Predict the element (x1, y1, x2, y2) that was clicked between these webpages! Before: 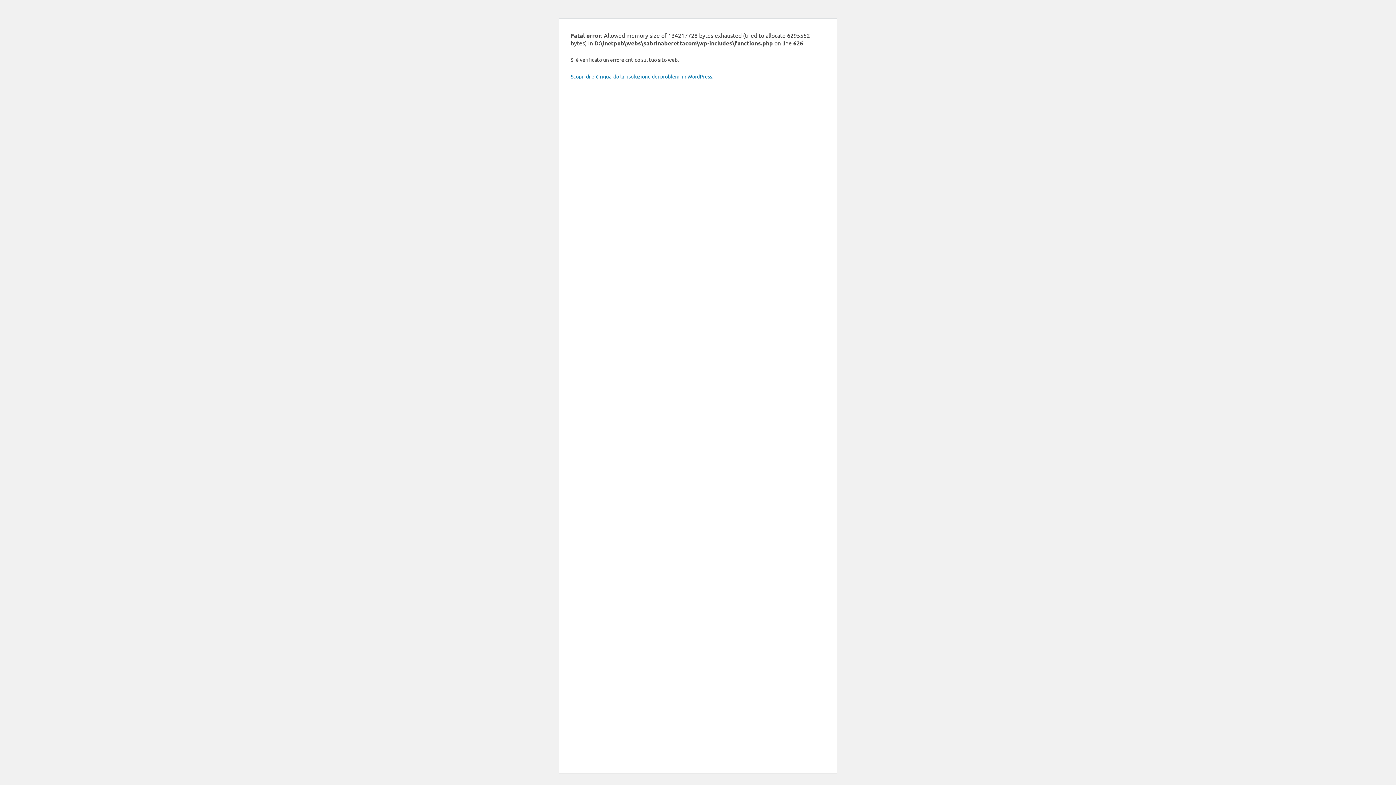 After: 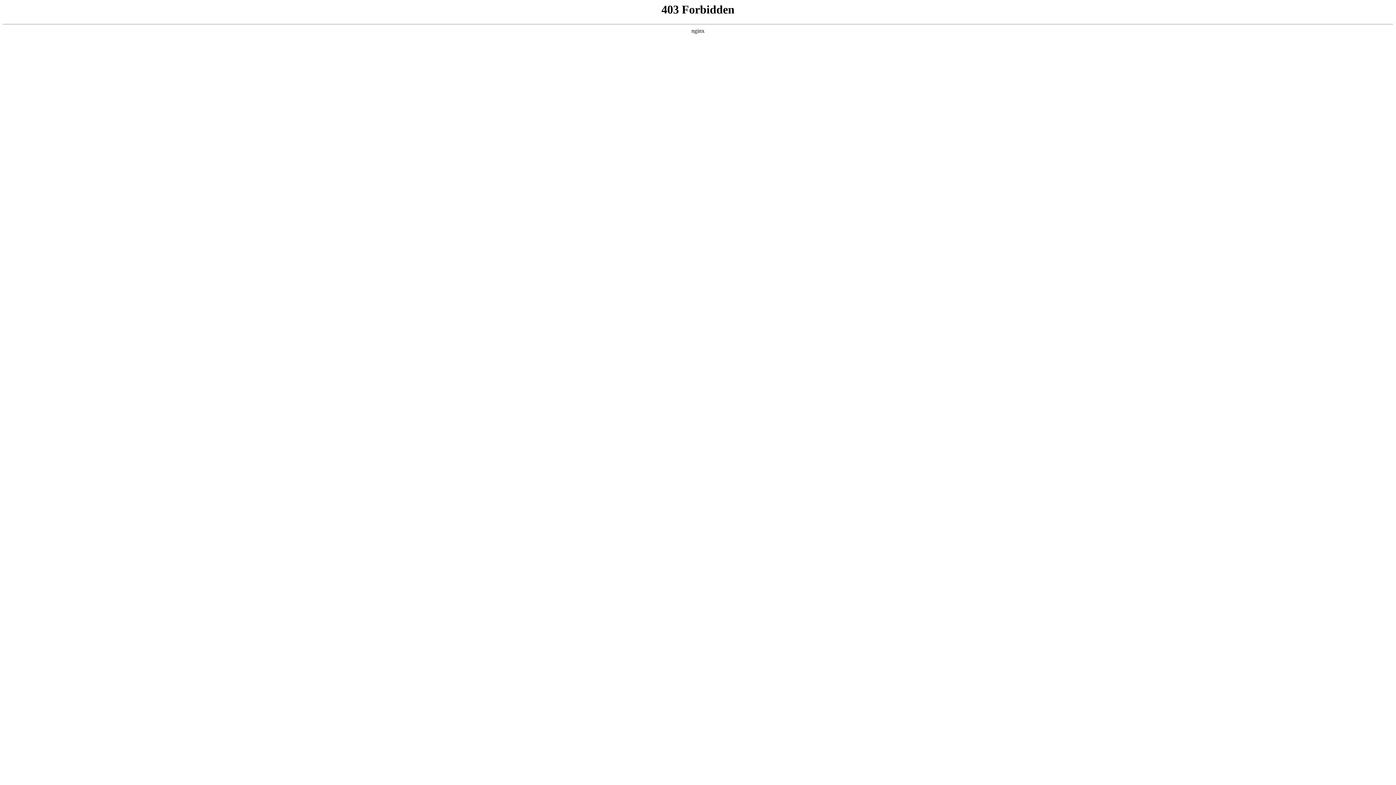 Action: bbox: (570, 73, 713, 79) label: Scopri di più riguardo la risoluzione dei problemi in WordPress.